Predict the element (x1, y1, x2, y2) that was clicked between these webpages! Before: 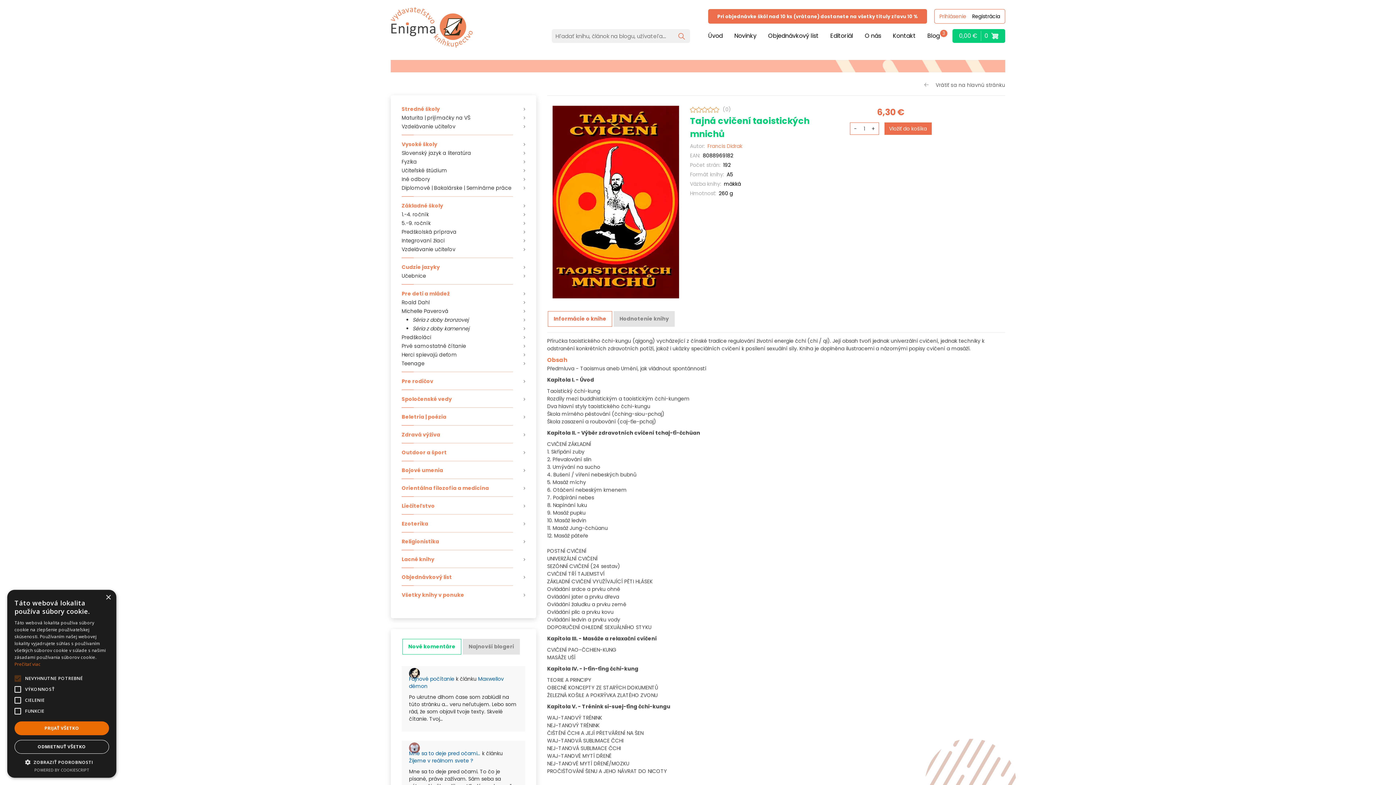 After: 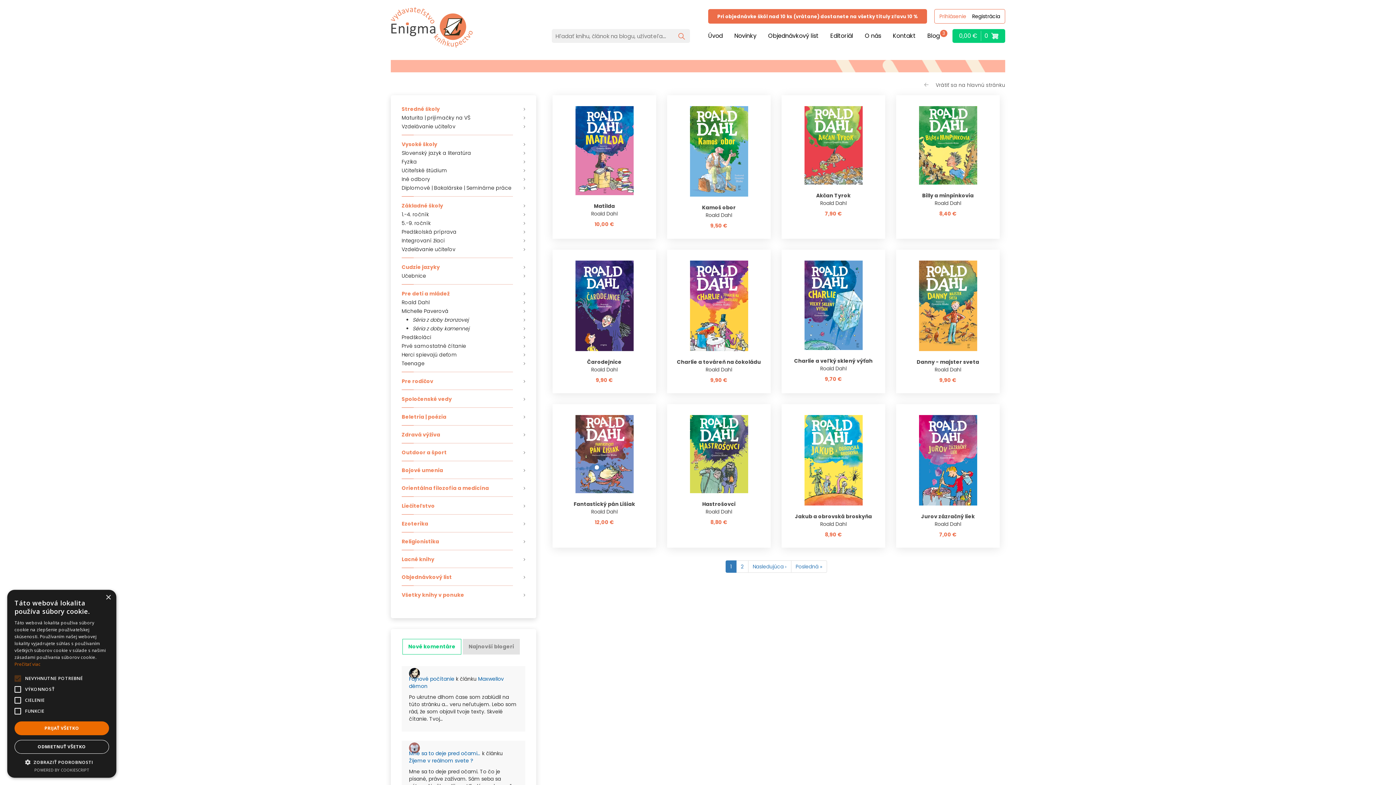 Action: label: Roald Dahl bbox: (401, 298, 525, 306)